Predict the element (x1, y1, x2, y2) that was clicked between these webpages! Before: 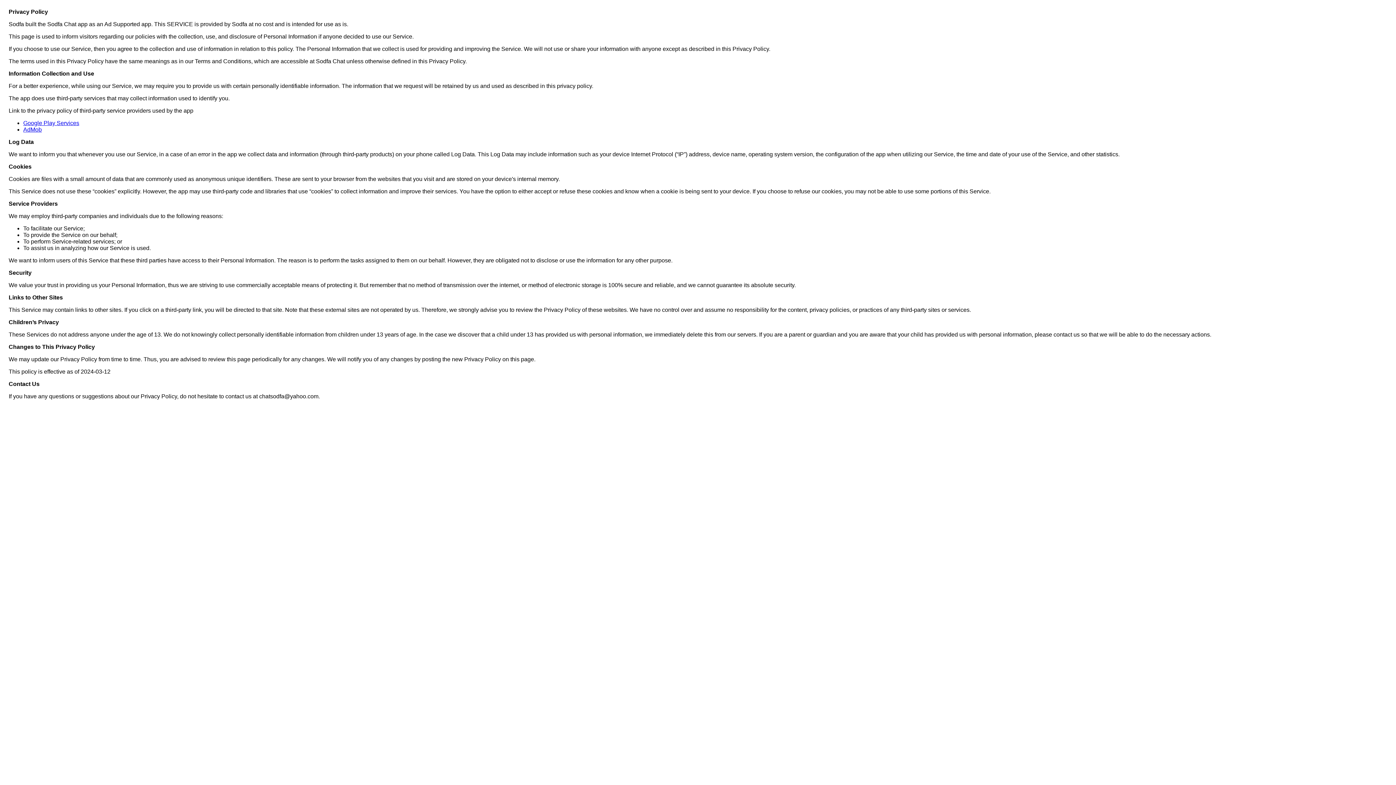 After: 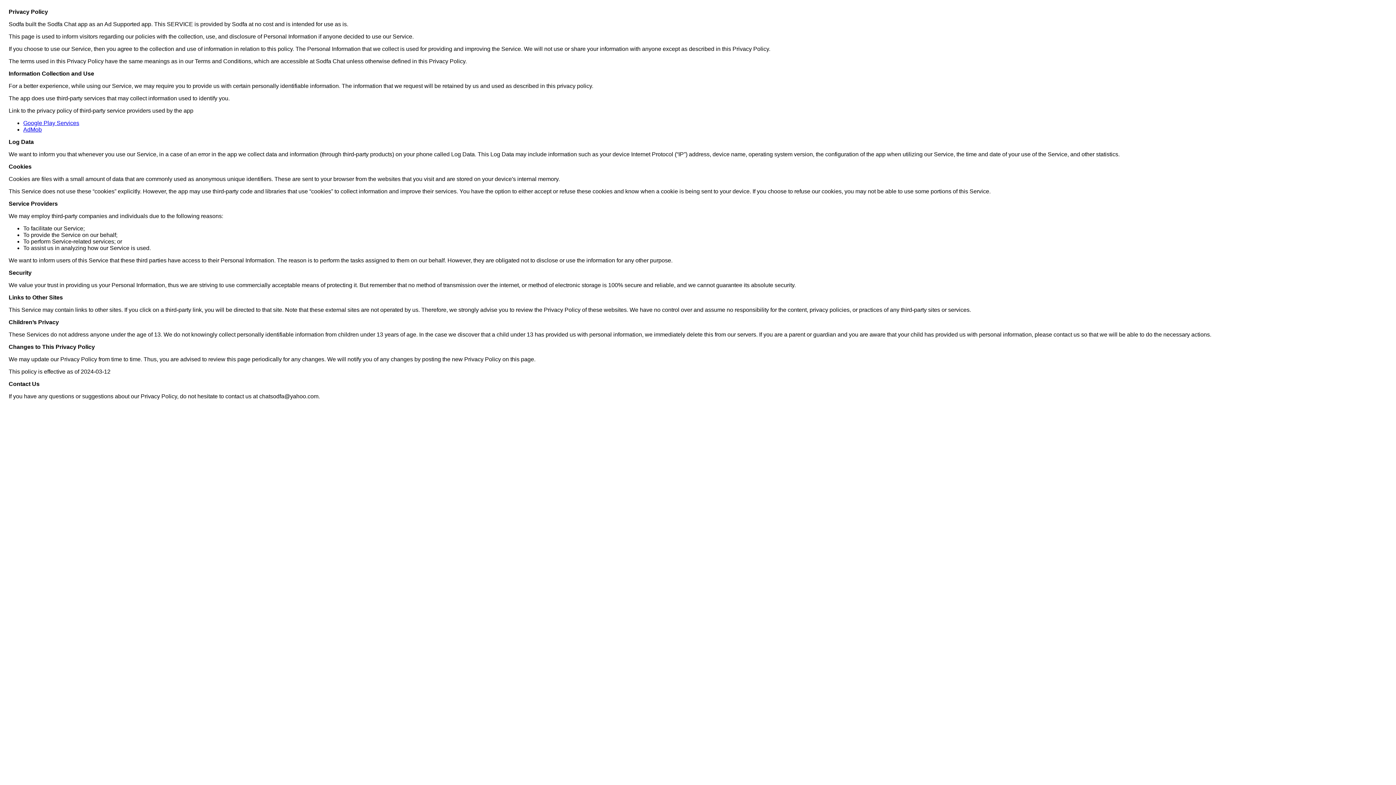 Action: bbox: (23, 126, 41, 132) label: AdMob